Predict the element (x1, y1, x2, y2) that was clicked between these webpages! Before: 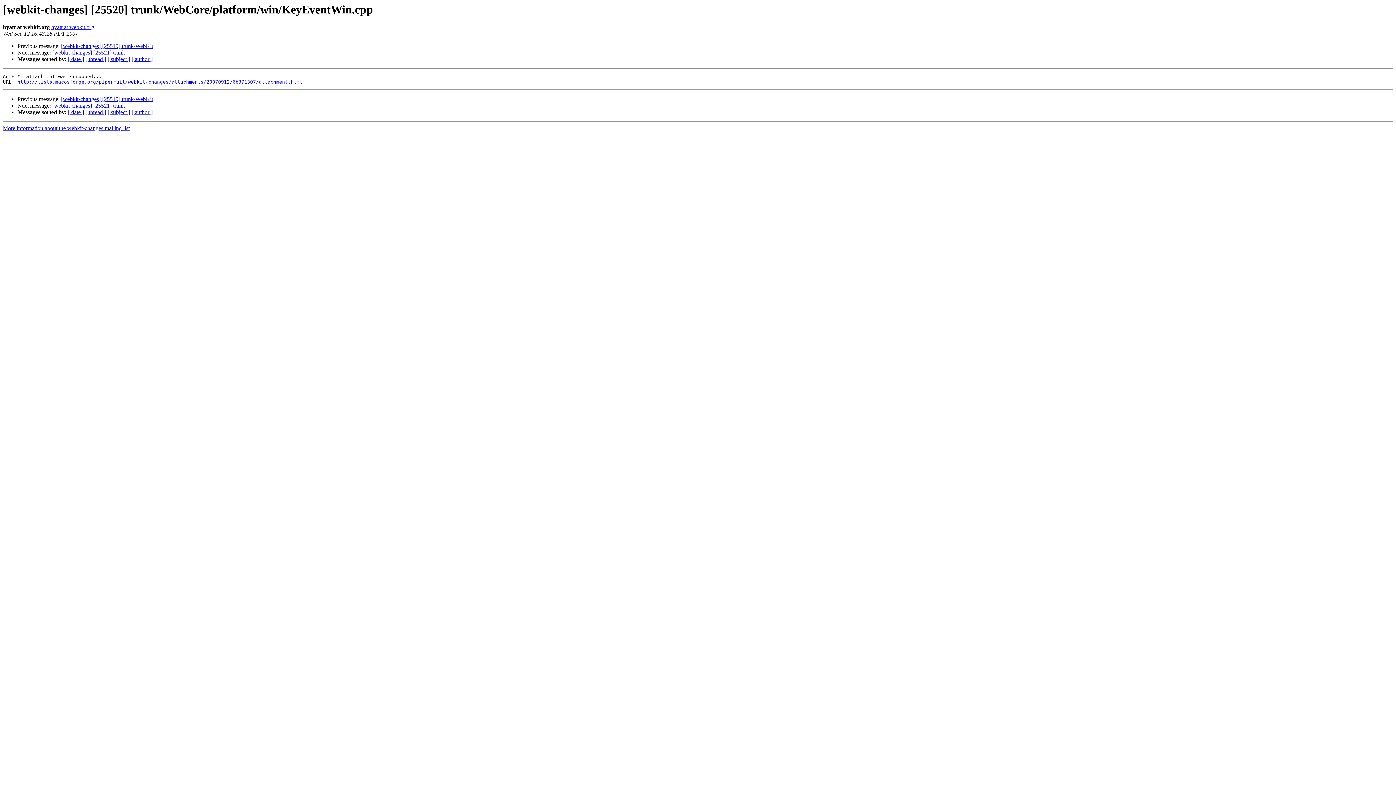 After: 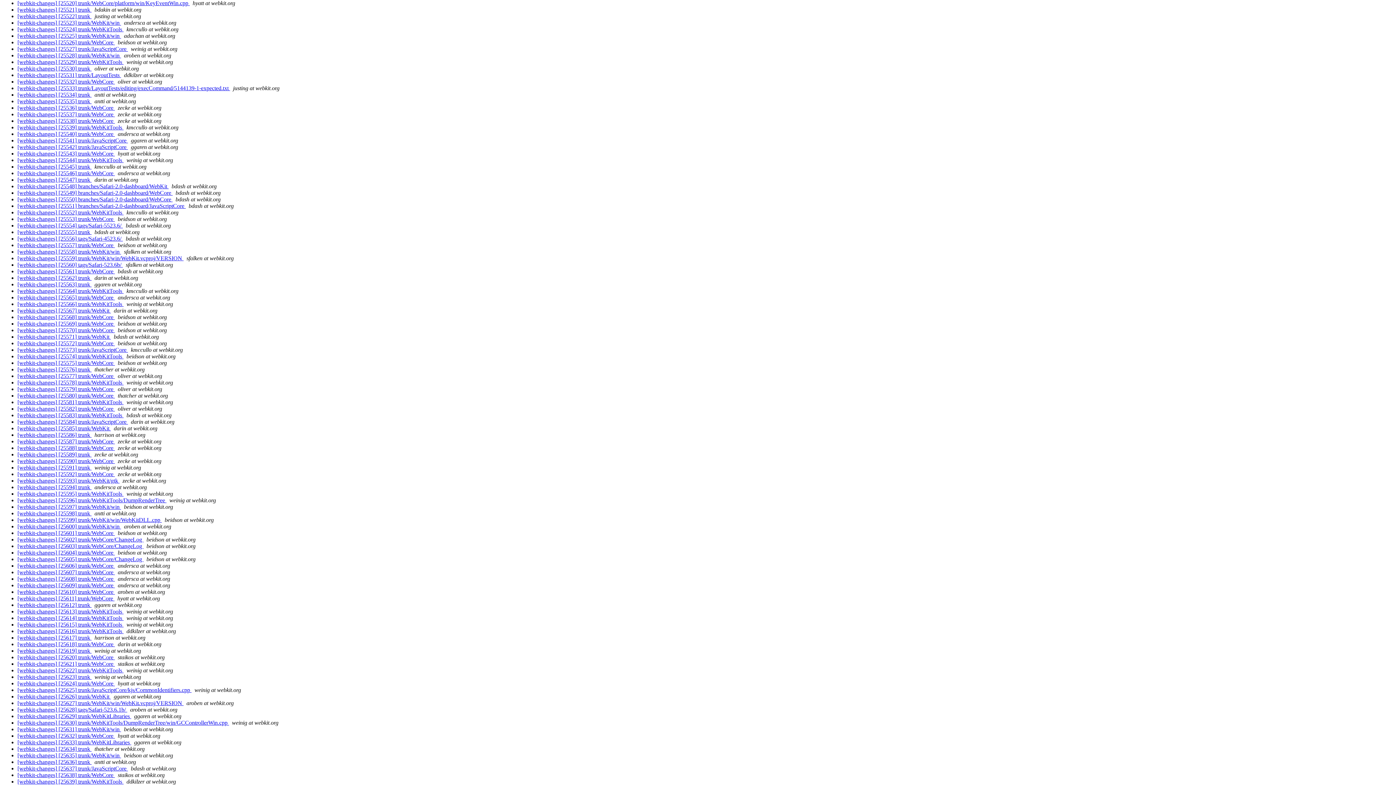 Action: label: [ thread ] bbox: (85, 56, 106, 62)